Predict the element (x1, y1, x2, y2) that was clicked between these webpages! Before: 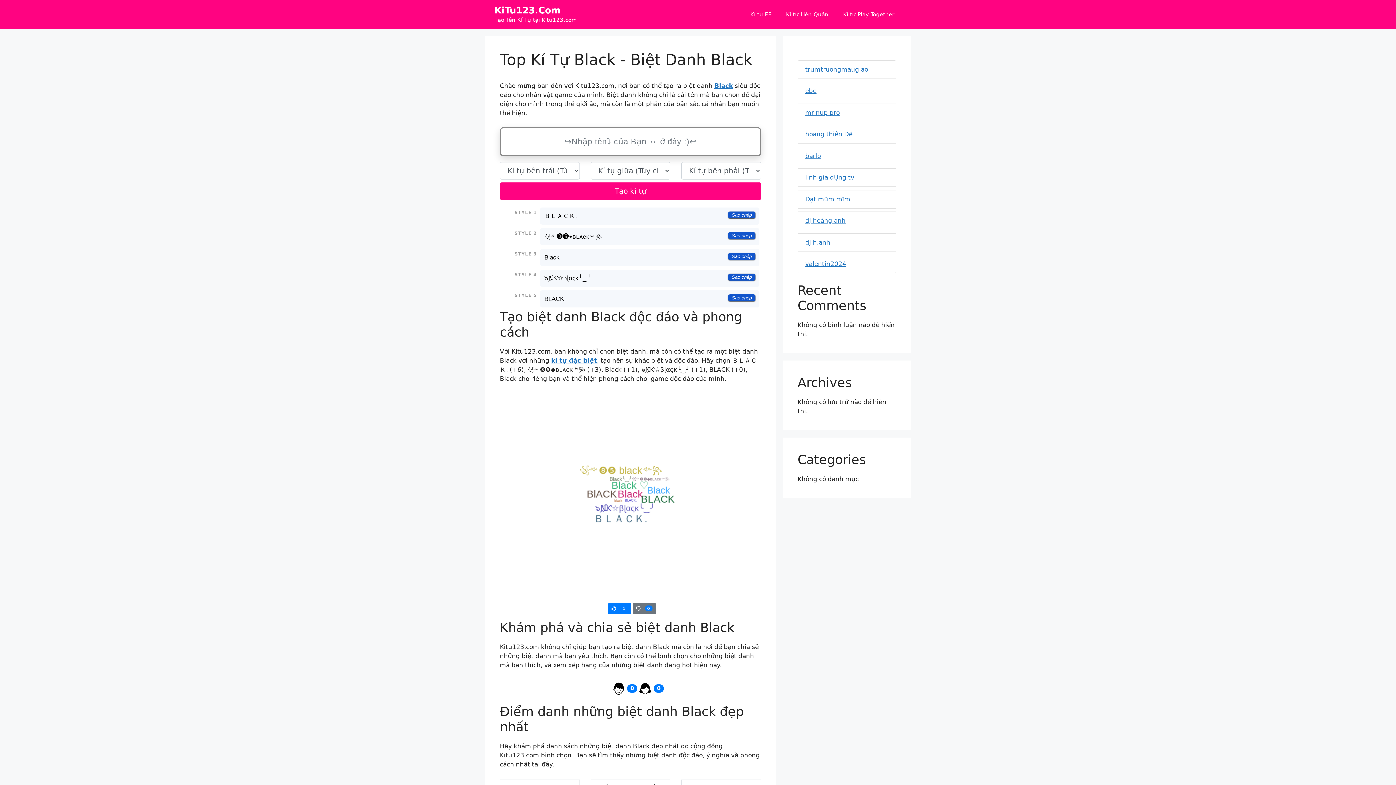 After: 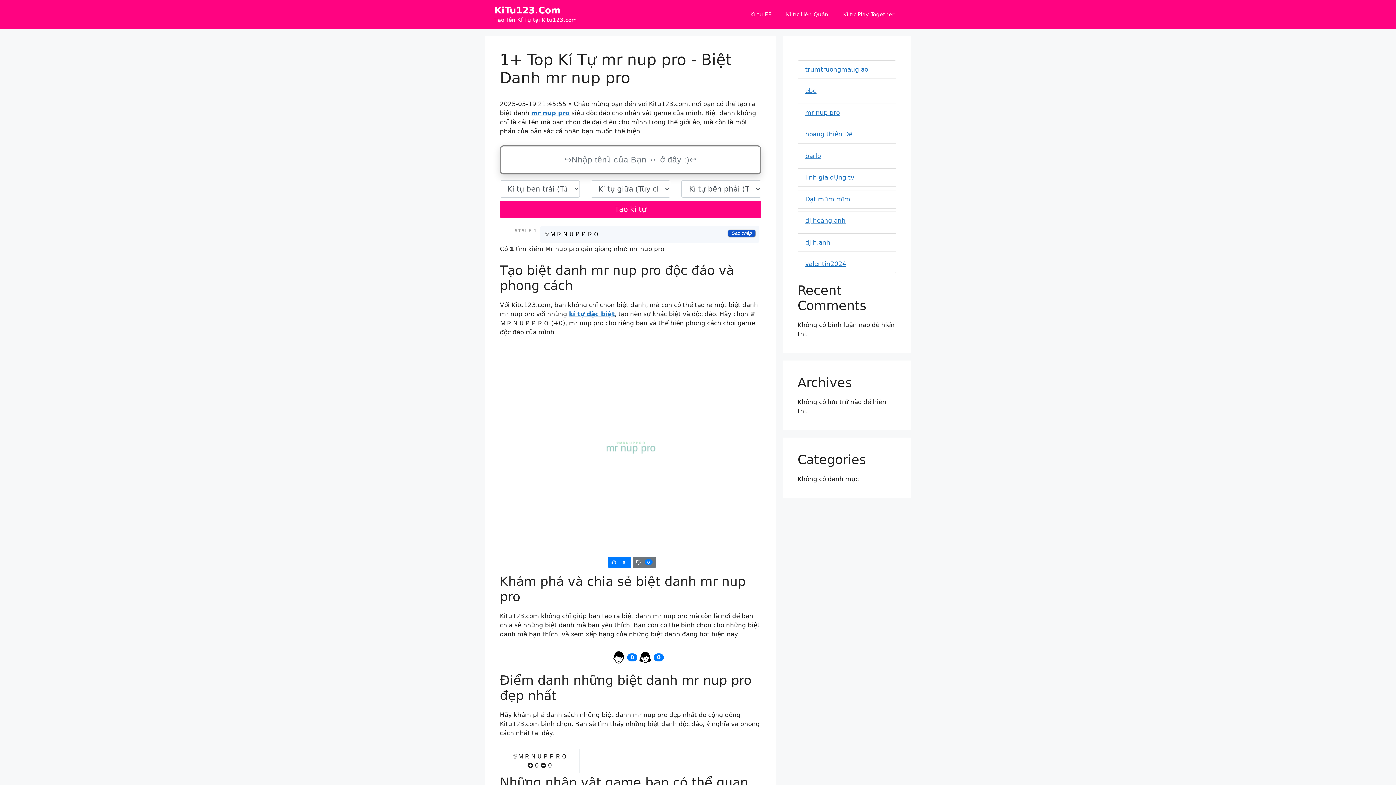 Action: label: mr nup pro bbox: (805, 108, 840, 116)